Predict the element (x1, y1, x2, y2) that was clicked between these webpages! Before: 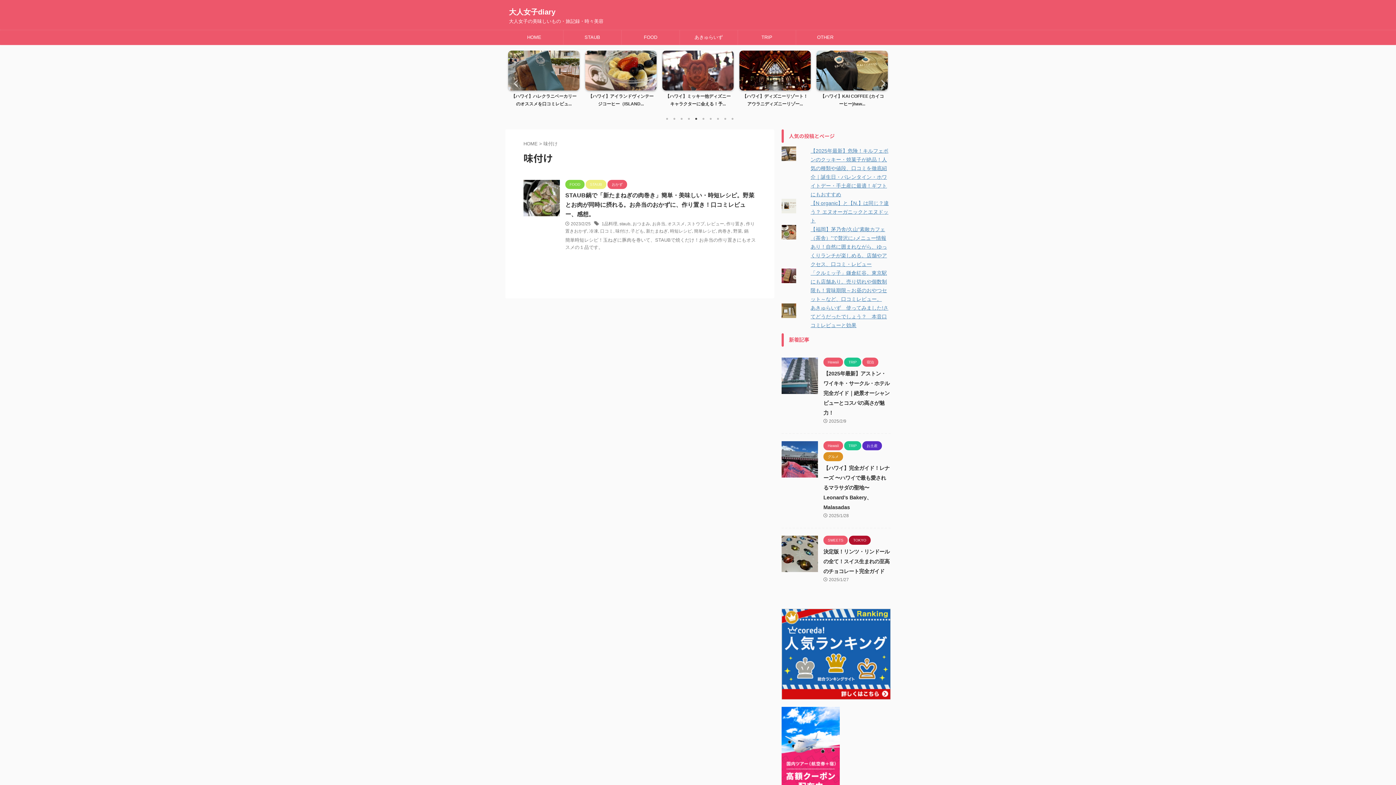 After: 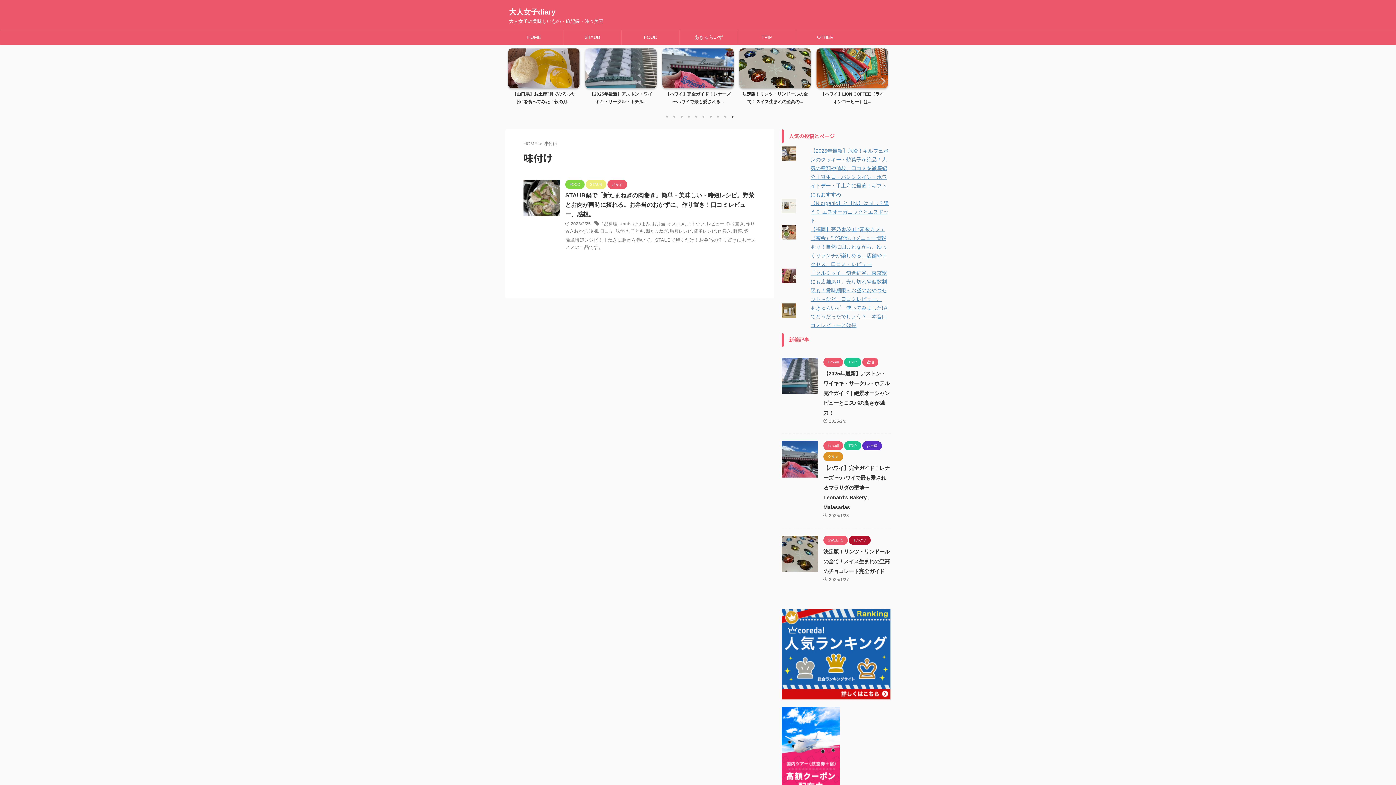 Action: bbox: (729, 115, 736, 122) label: 10 of 2